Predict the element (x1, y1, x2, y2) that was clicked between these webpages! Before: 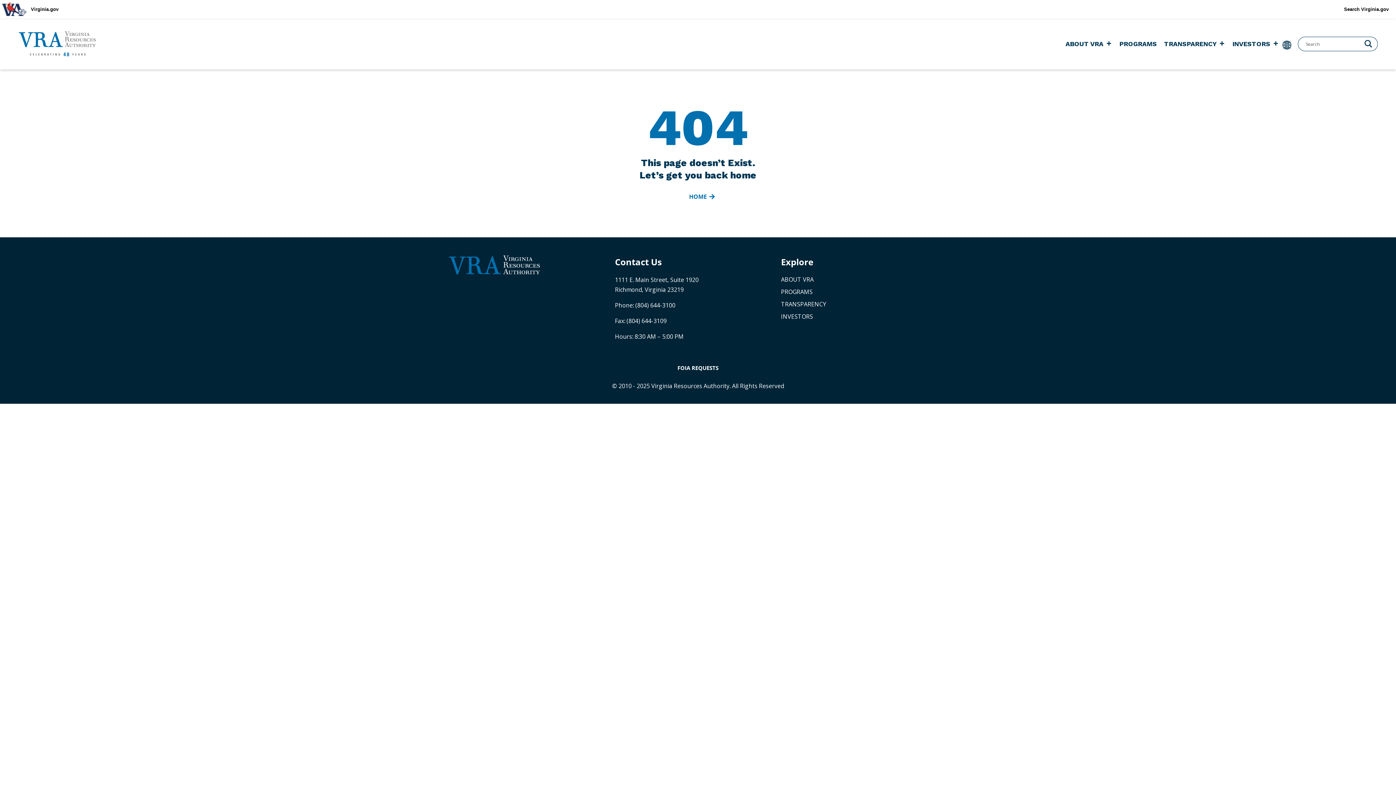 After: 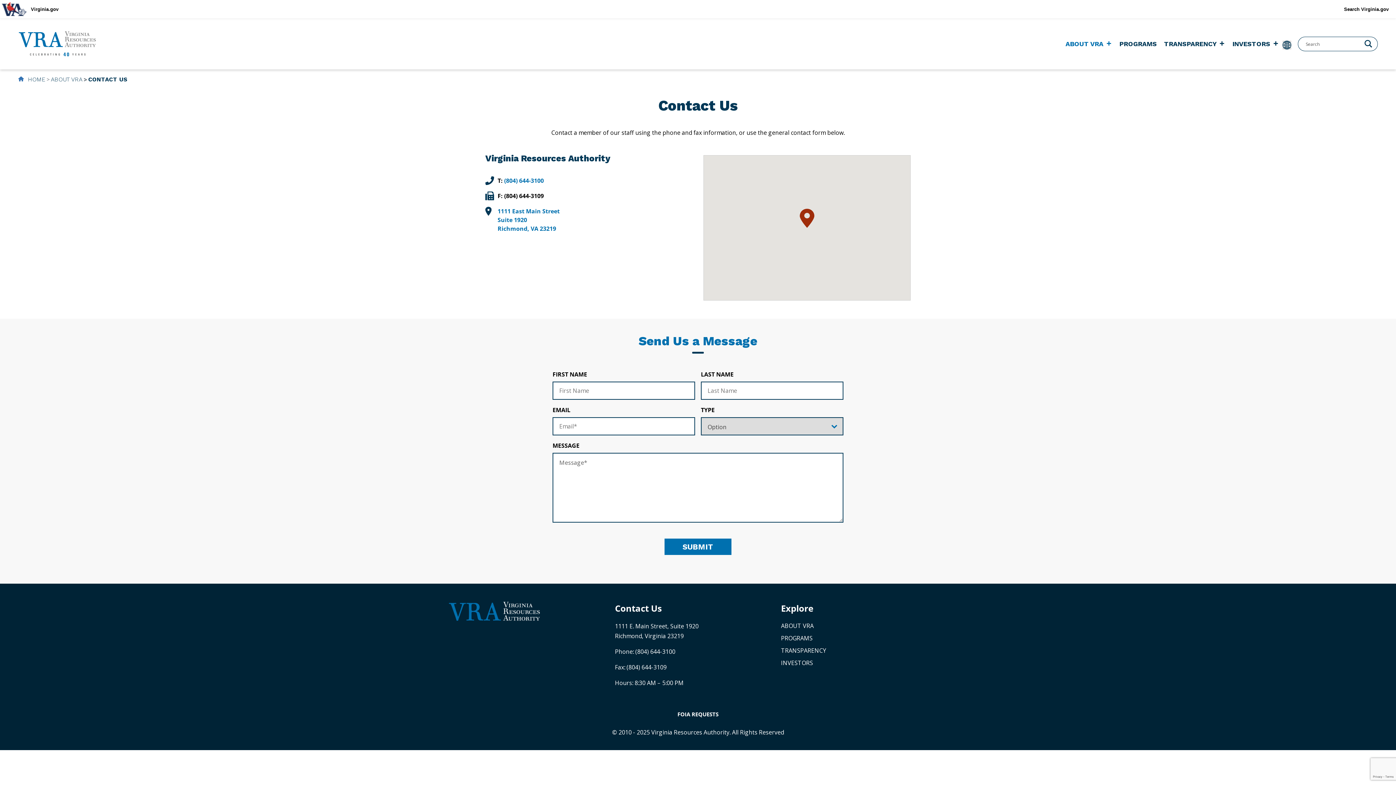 Action: bbox: (615, 256, 662, 268) label: Contact Us